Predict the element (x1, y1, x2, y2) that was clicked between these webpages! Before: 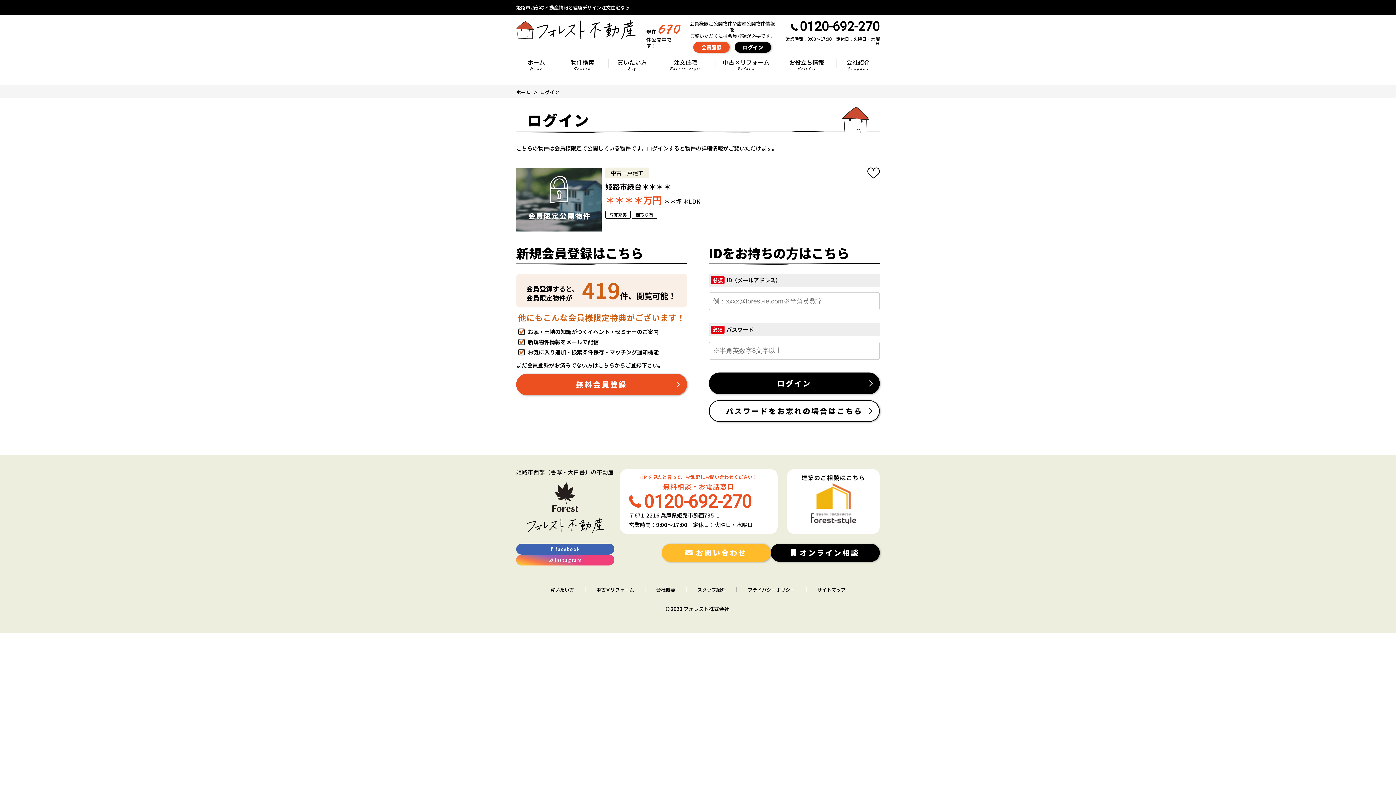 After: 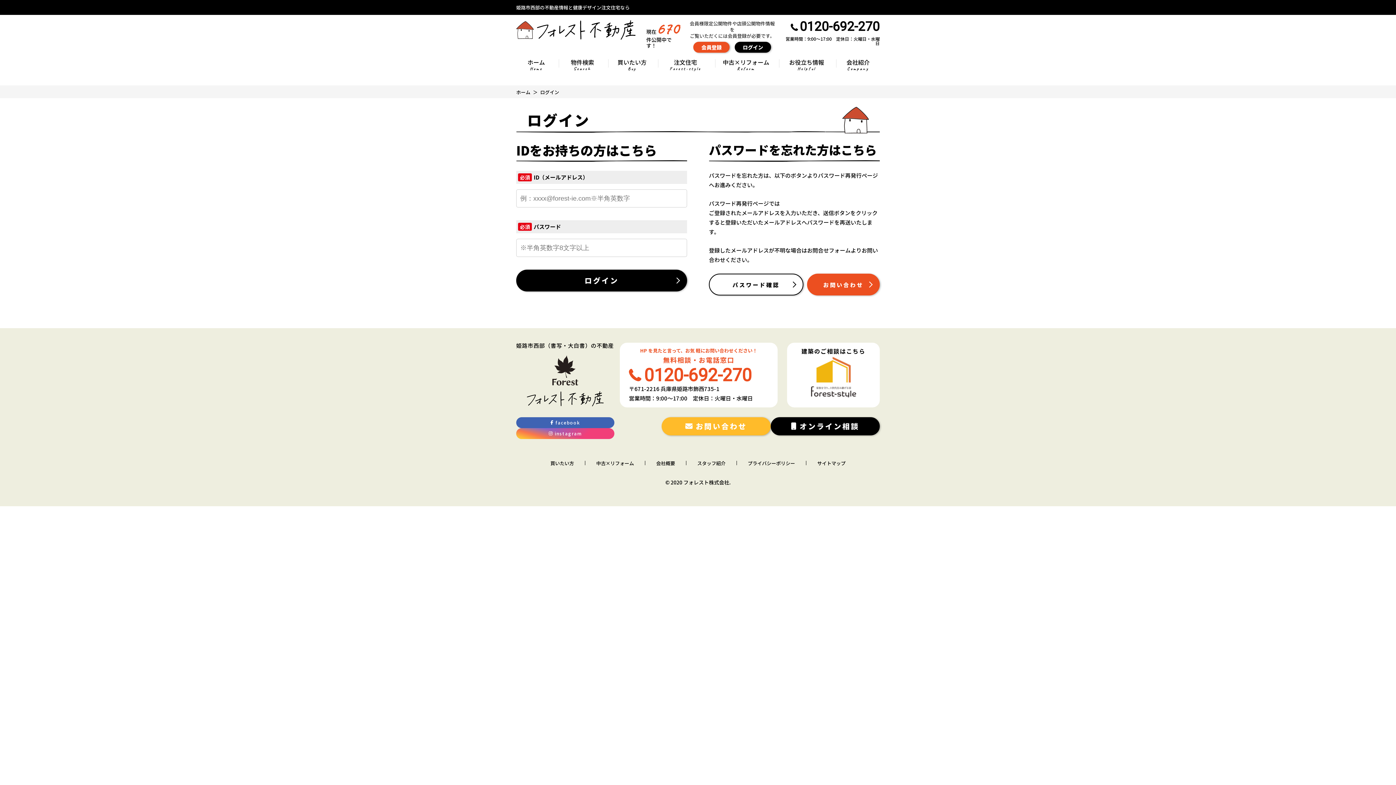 Action: label: ログイン bbox: (734, 41, 771, 52)